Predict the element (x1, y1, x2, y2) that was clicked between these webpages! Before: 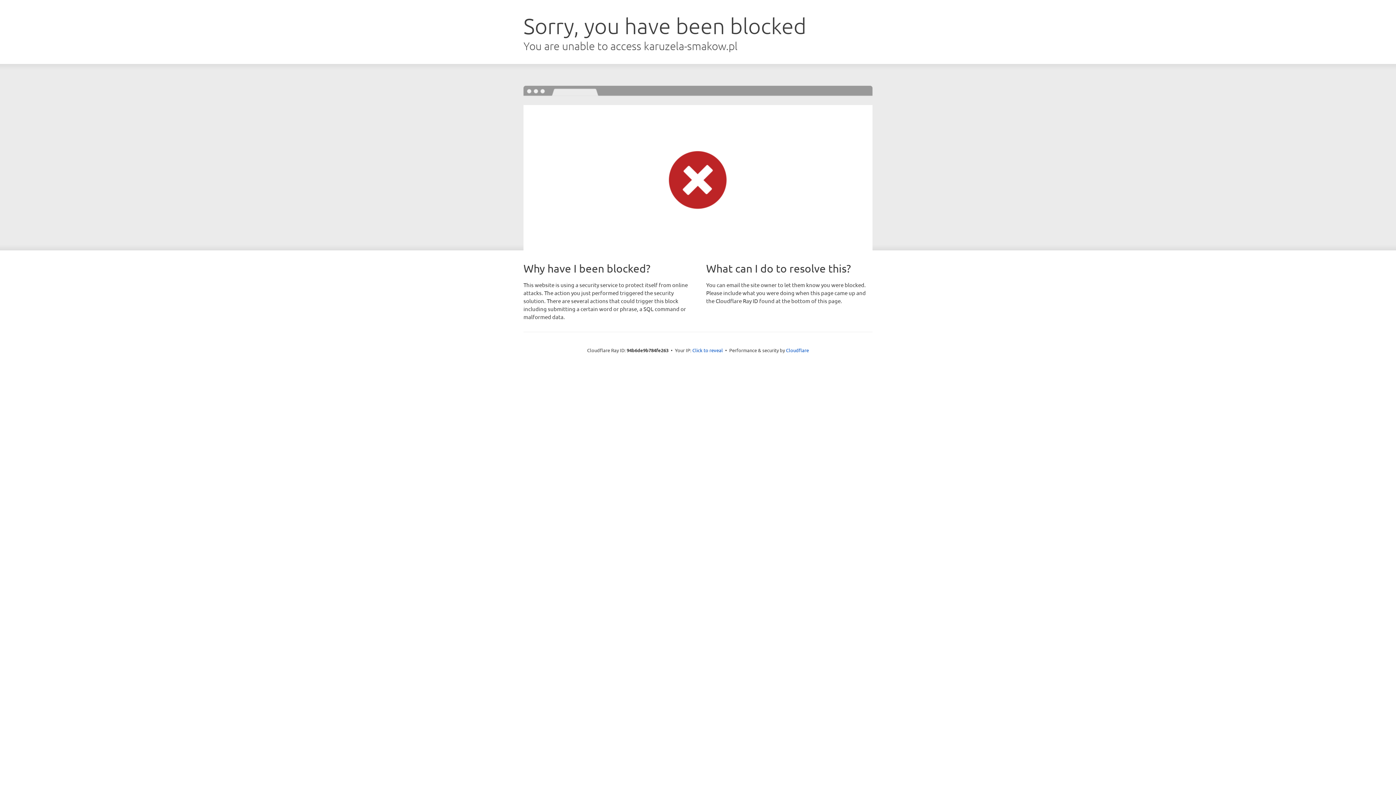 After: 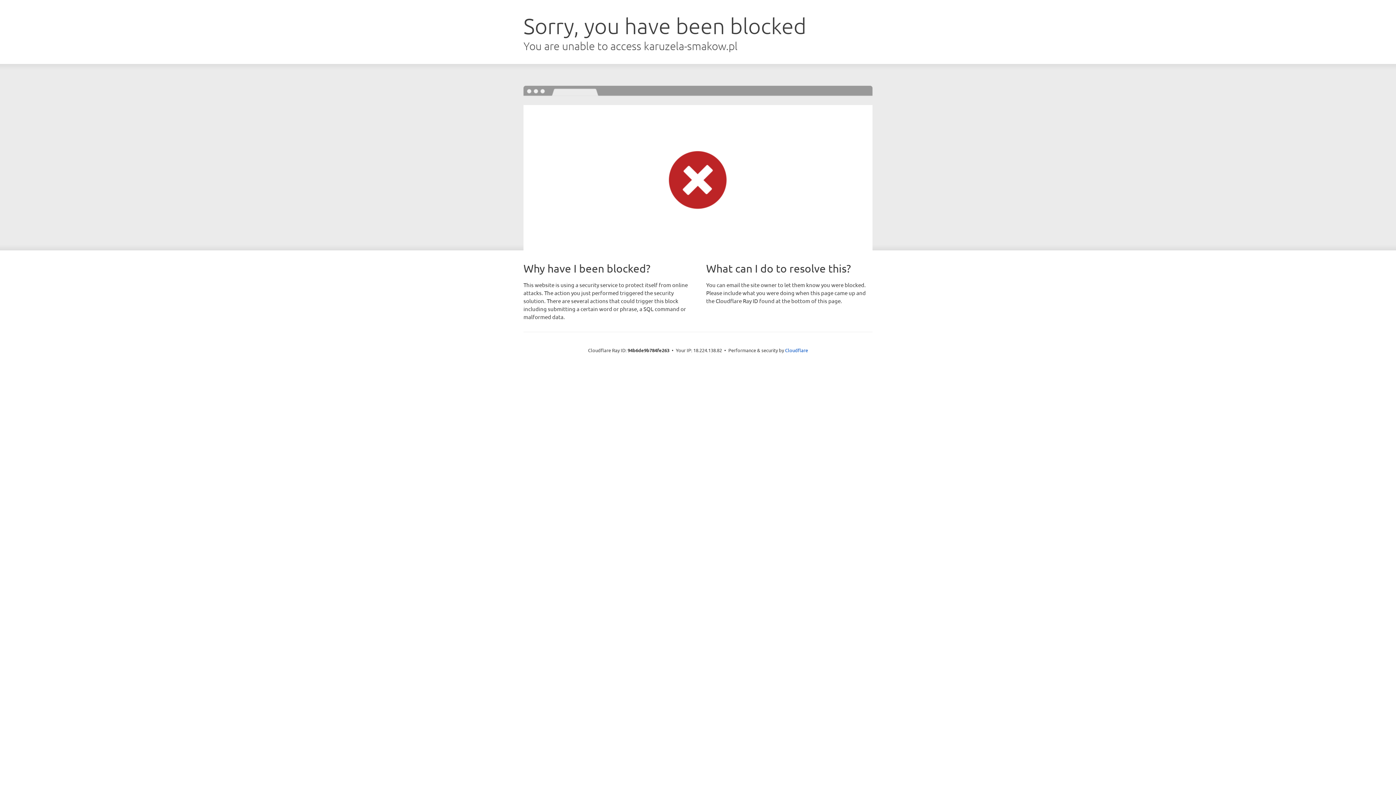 Action: bbox: (692, 346, 723, 353) label: Click to reveal